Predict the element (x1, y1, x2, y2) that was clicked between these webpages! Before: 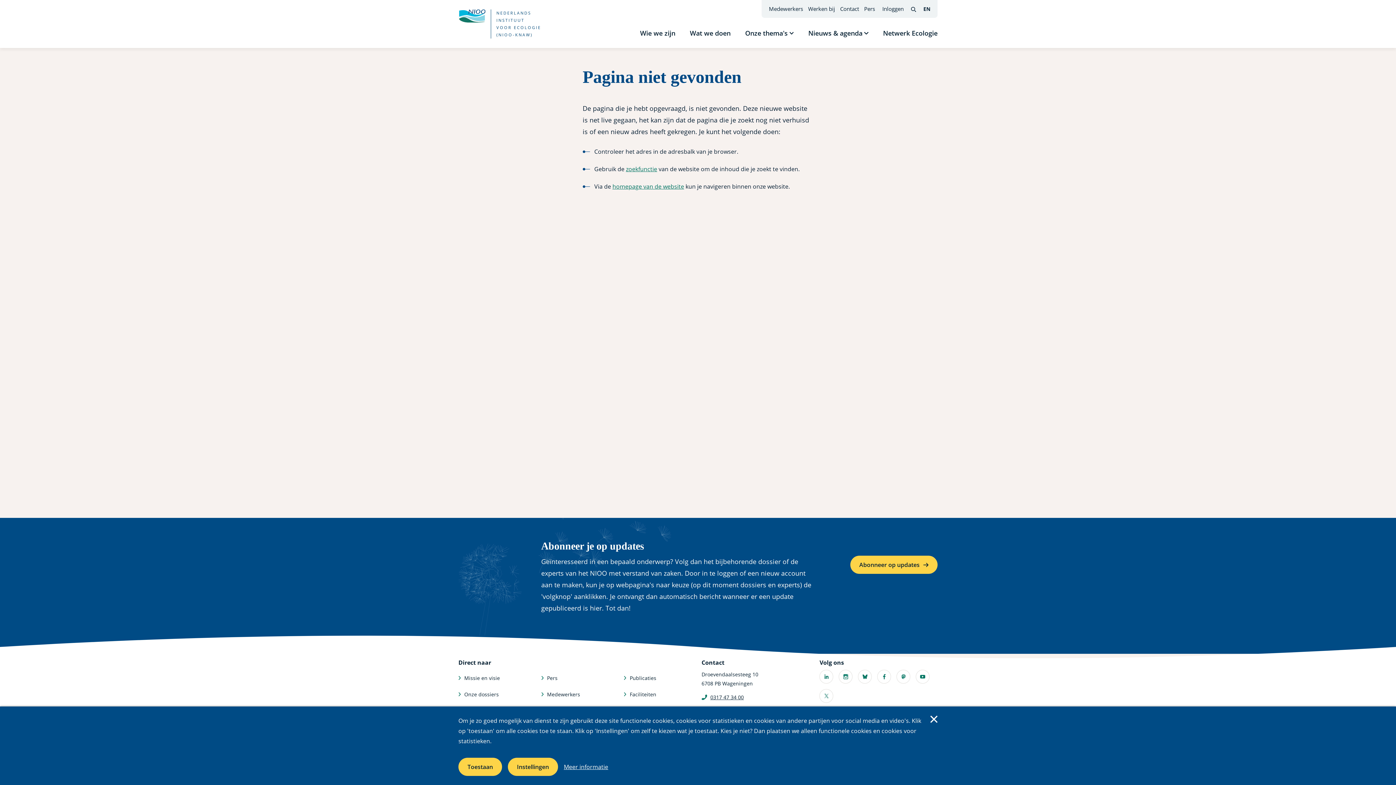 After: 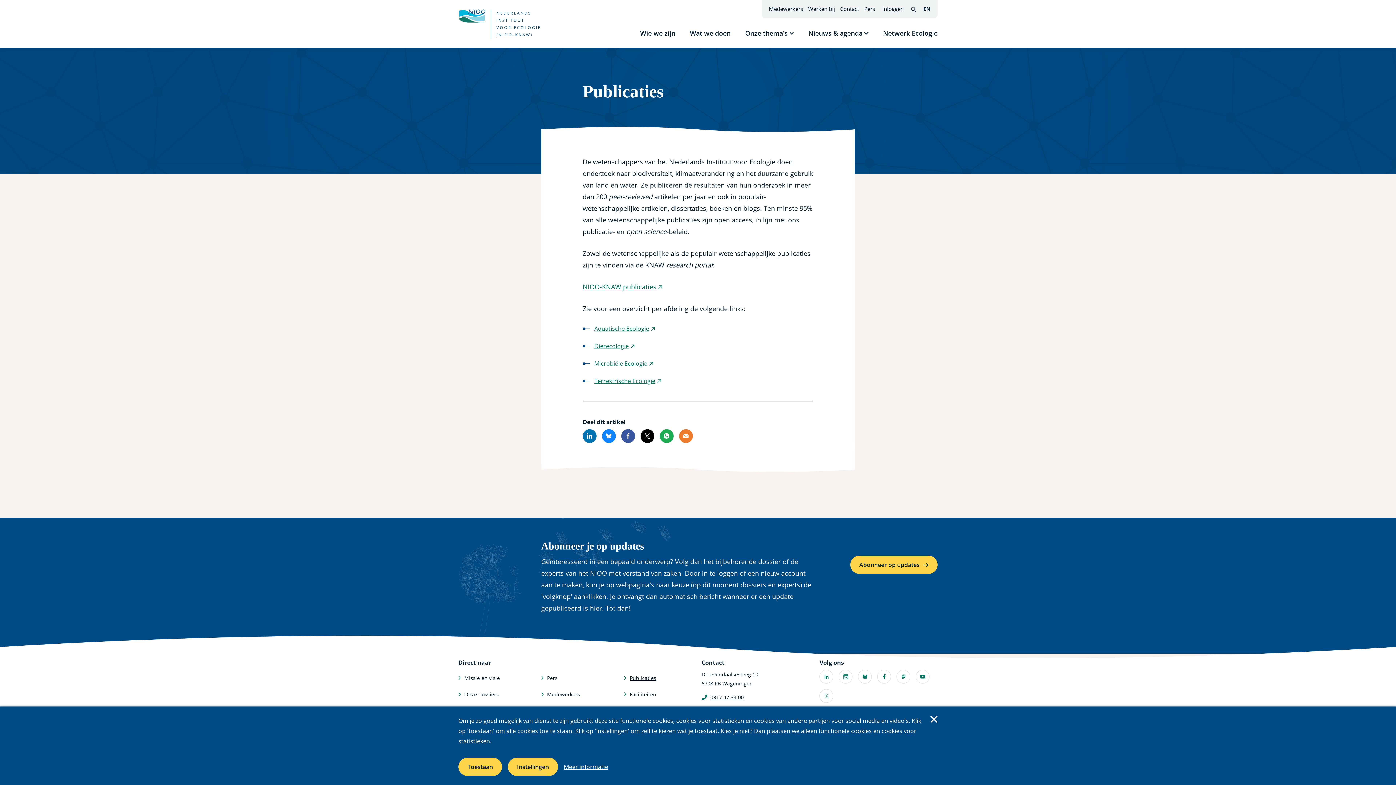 Action: label: Publicaties bbox: (624, 673, 656, 682)